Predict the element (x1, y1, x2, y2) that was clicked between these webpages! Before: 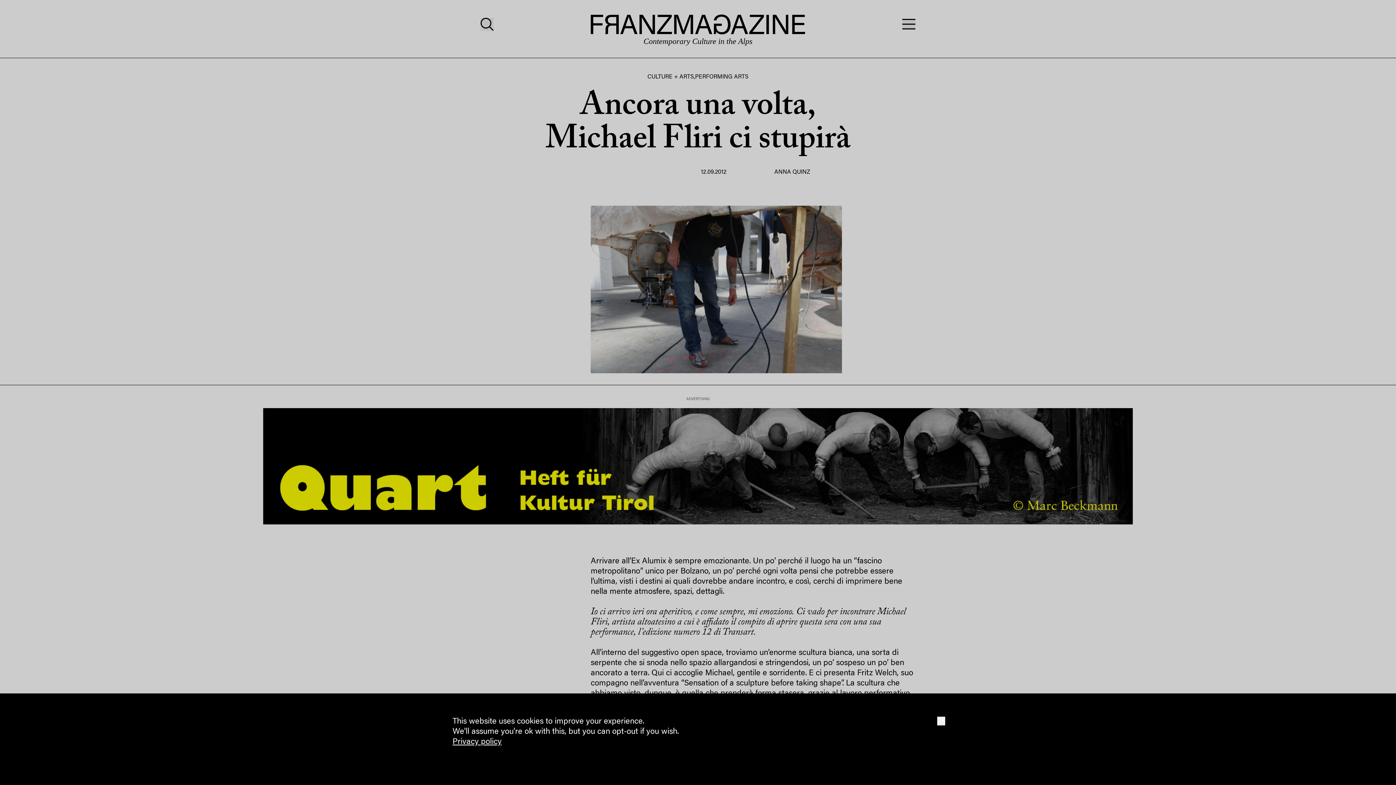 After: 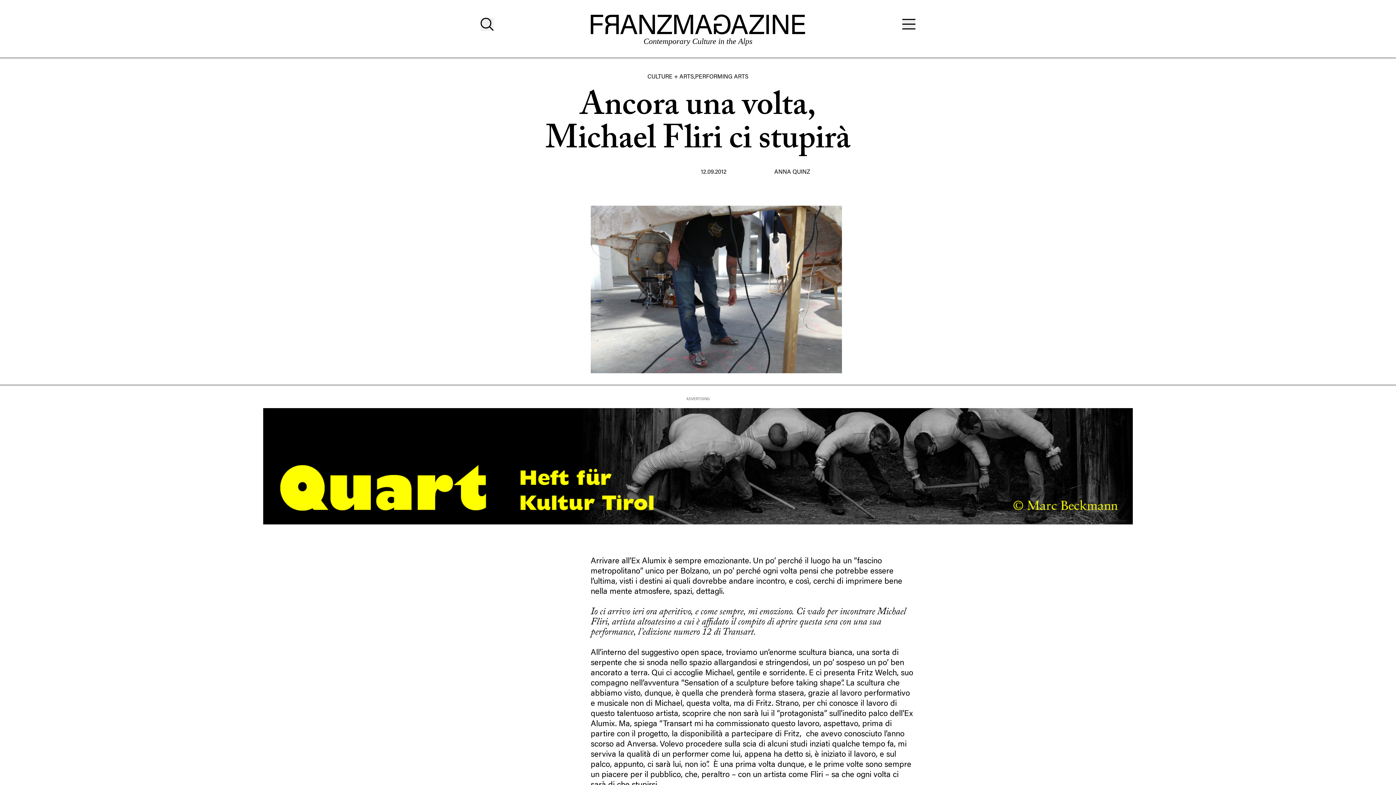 Action: bbox: (937, 717, 945, 725) label: OK